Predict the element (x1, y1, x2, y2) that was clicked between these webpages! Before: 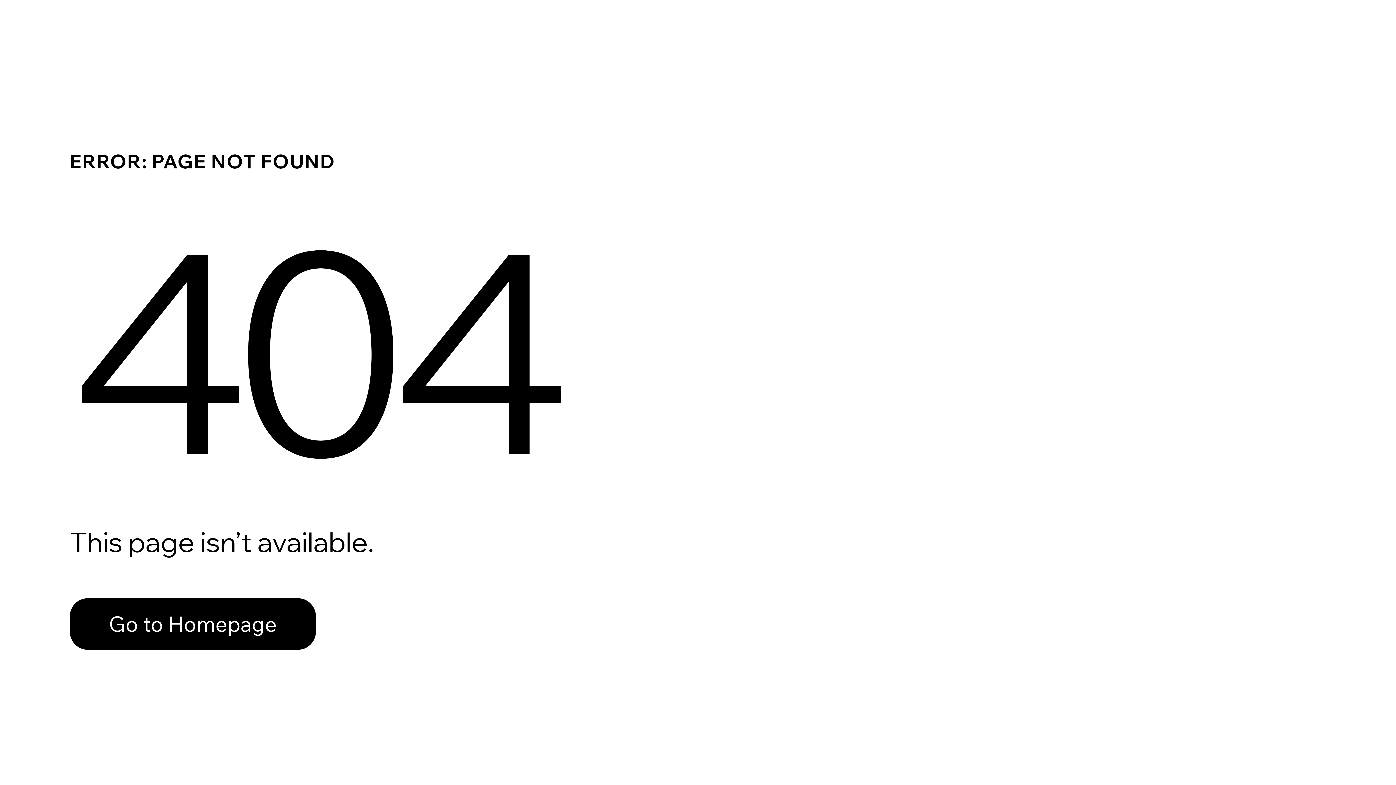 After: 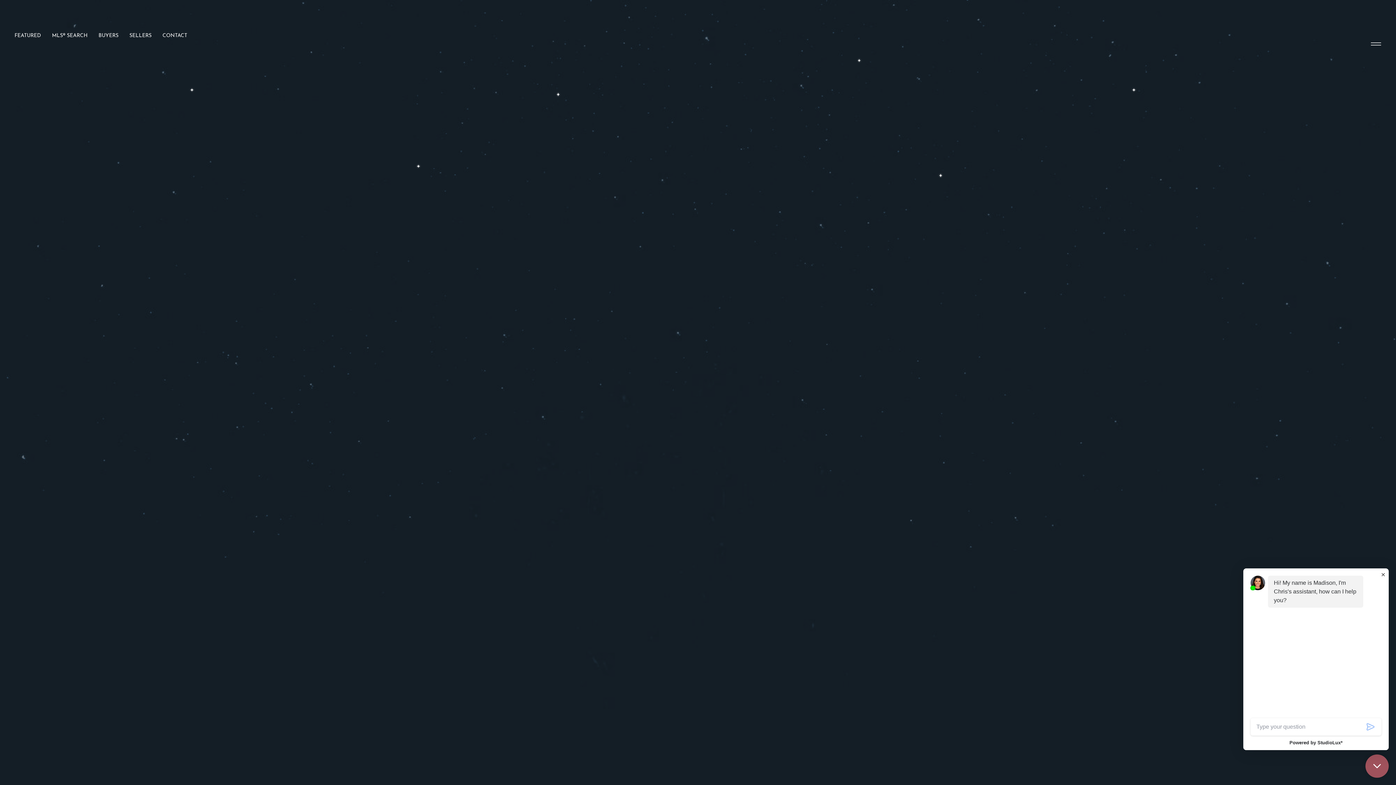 Action: bbox: (69, 582, 768, 659) label: Go to Homepage